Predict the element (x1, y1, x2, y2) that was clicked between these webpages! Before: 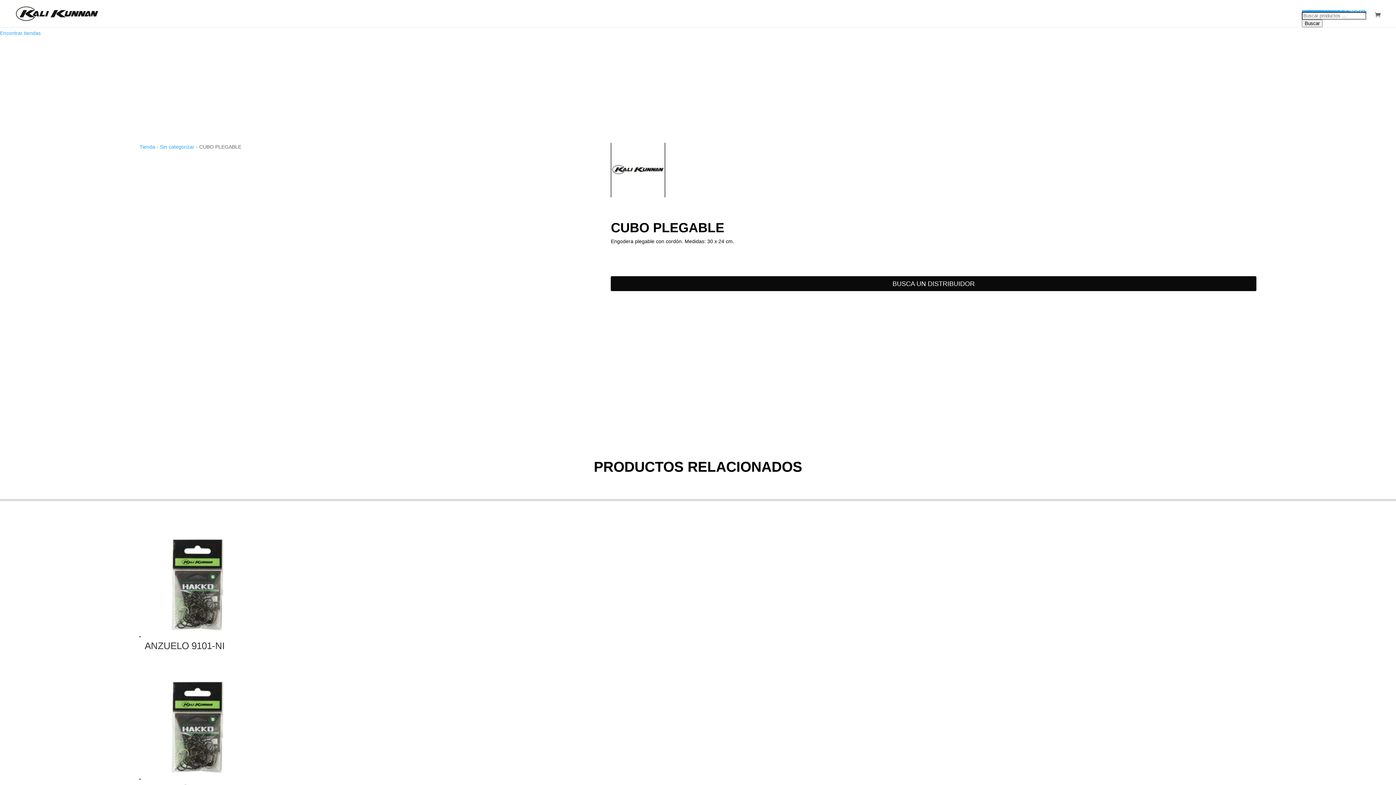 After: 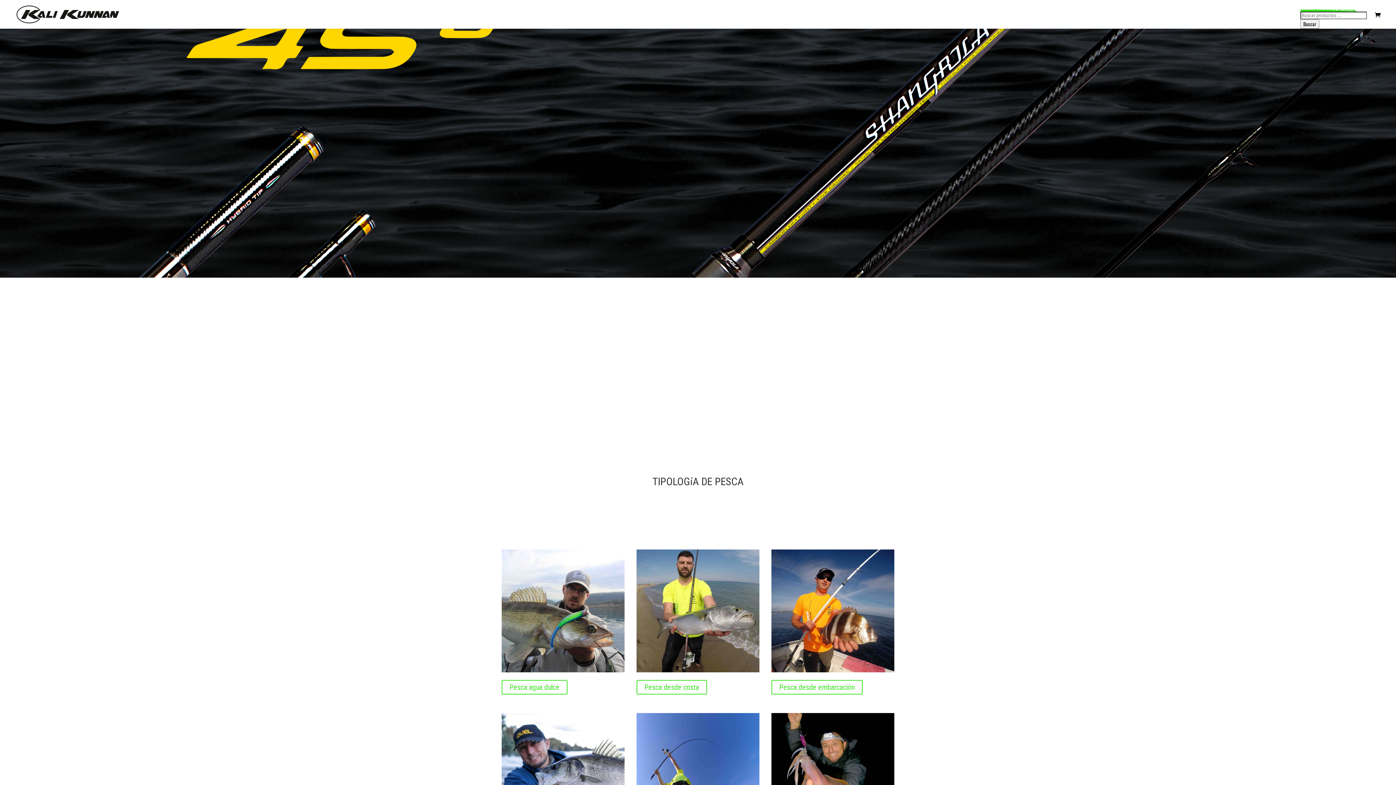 Action: label: Tienda bbox: (139, 144, 155, 149)